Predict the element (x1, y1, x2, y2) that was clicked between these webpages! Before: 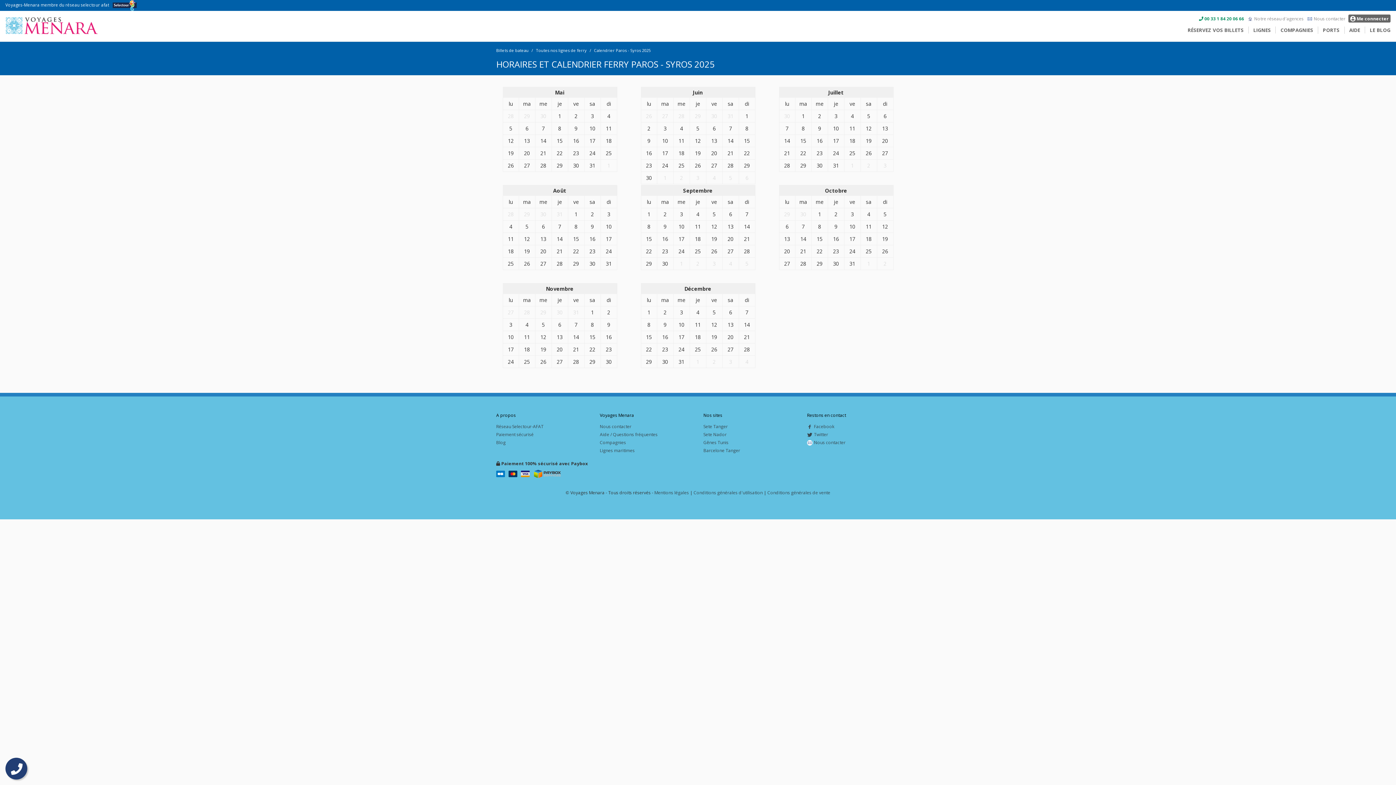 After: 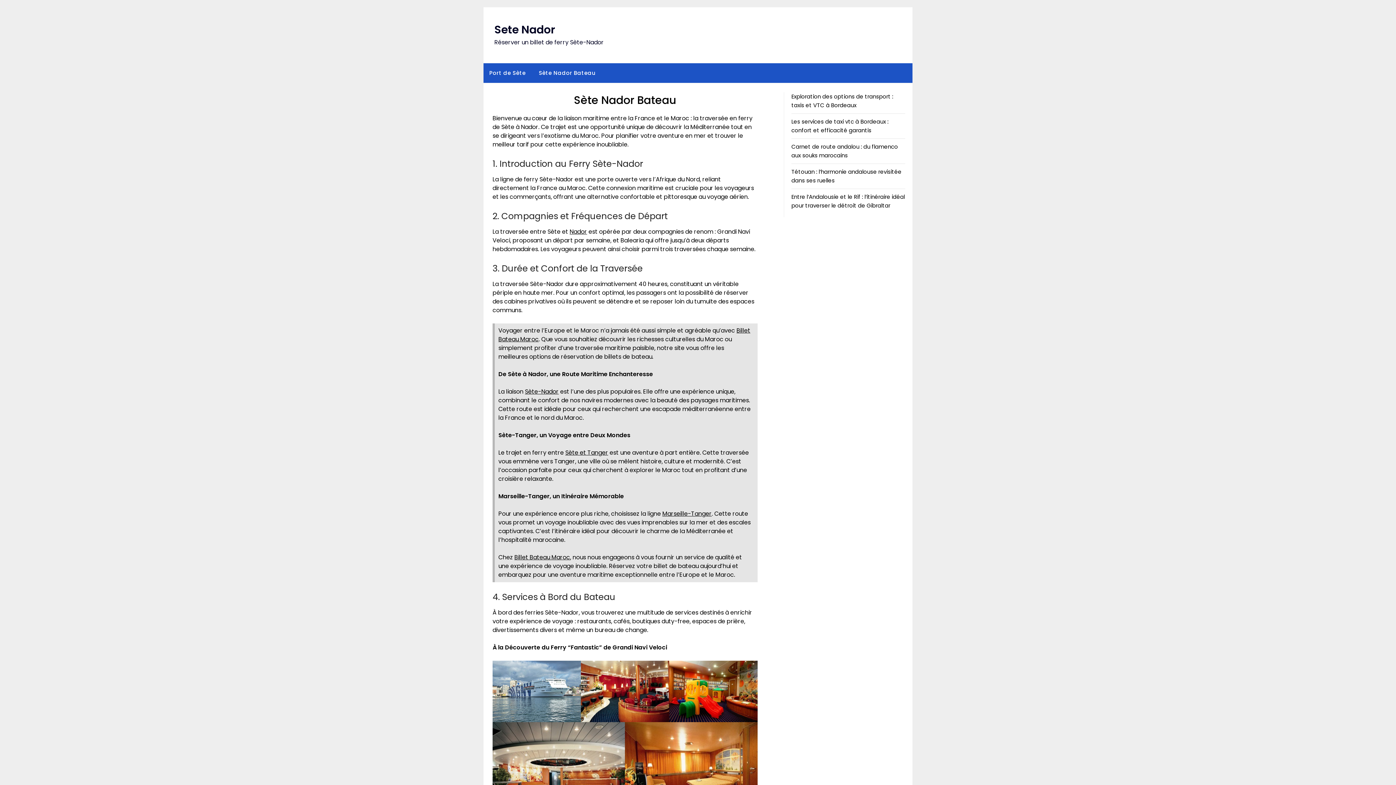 Action: label: Sete Nador bbox: (703, 431, 726, 437)